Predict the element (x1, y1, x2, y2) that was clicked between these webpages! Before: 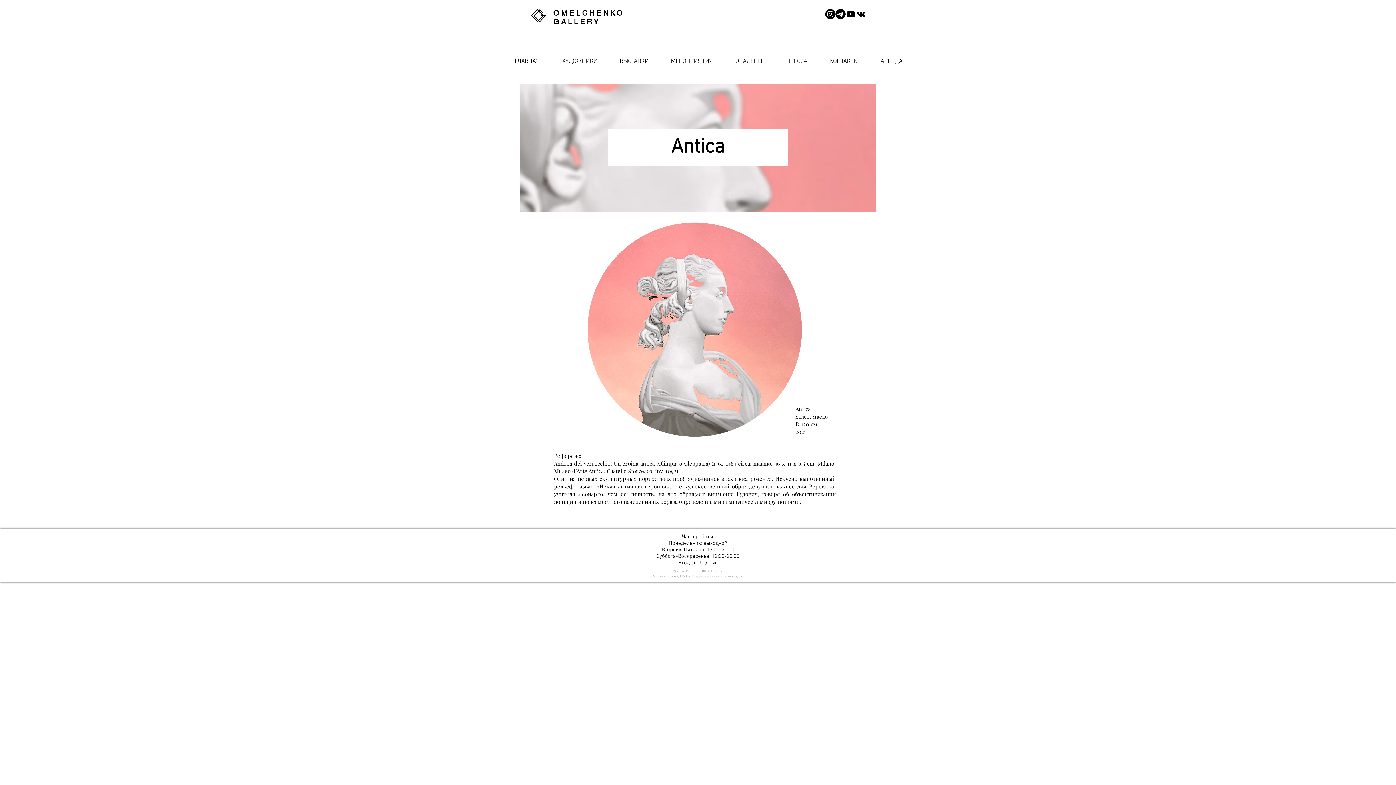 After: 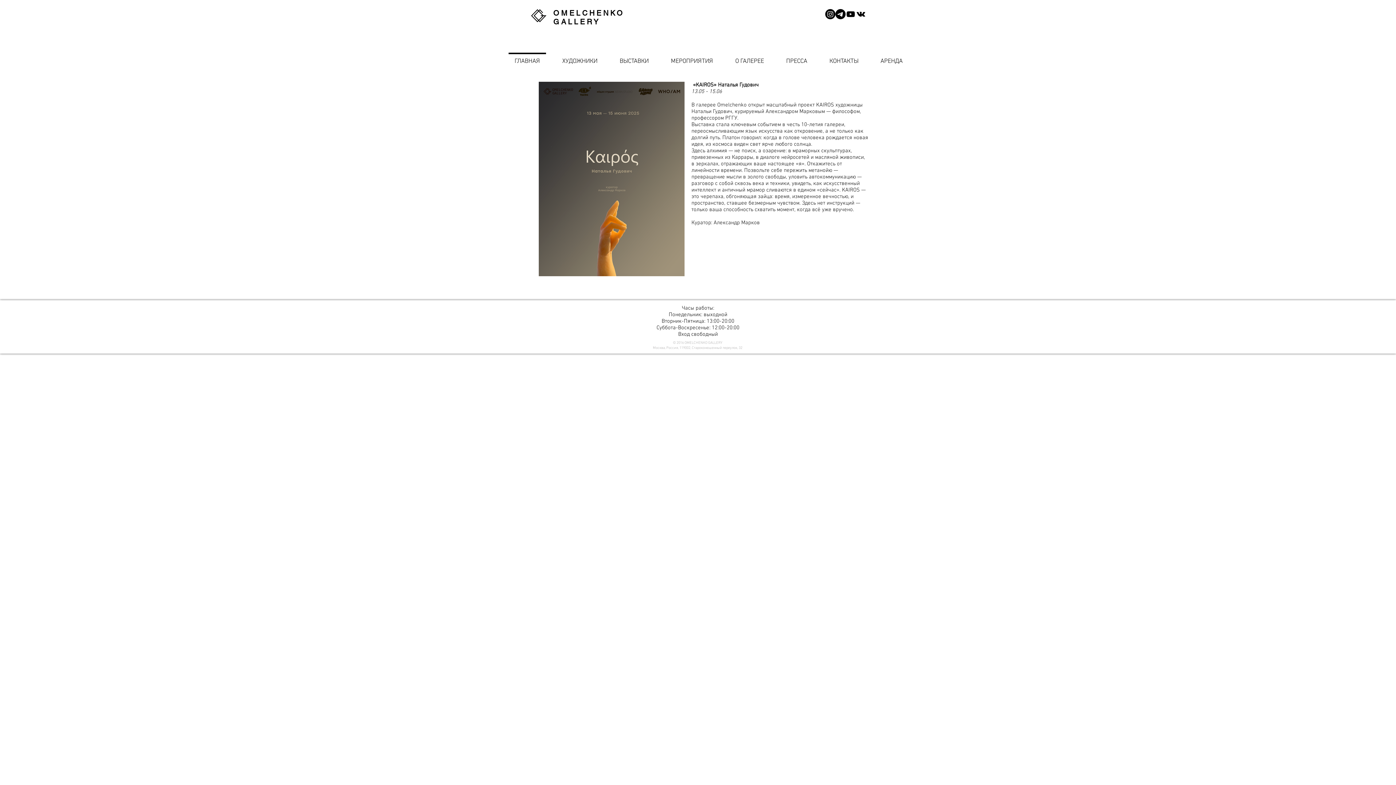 Action: label: OMELCHENKO
GALLERY bbox: (553, 8, 624, 26)